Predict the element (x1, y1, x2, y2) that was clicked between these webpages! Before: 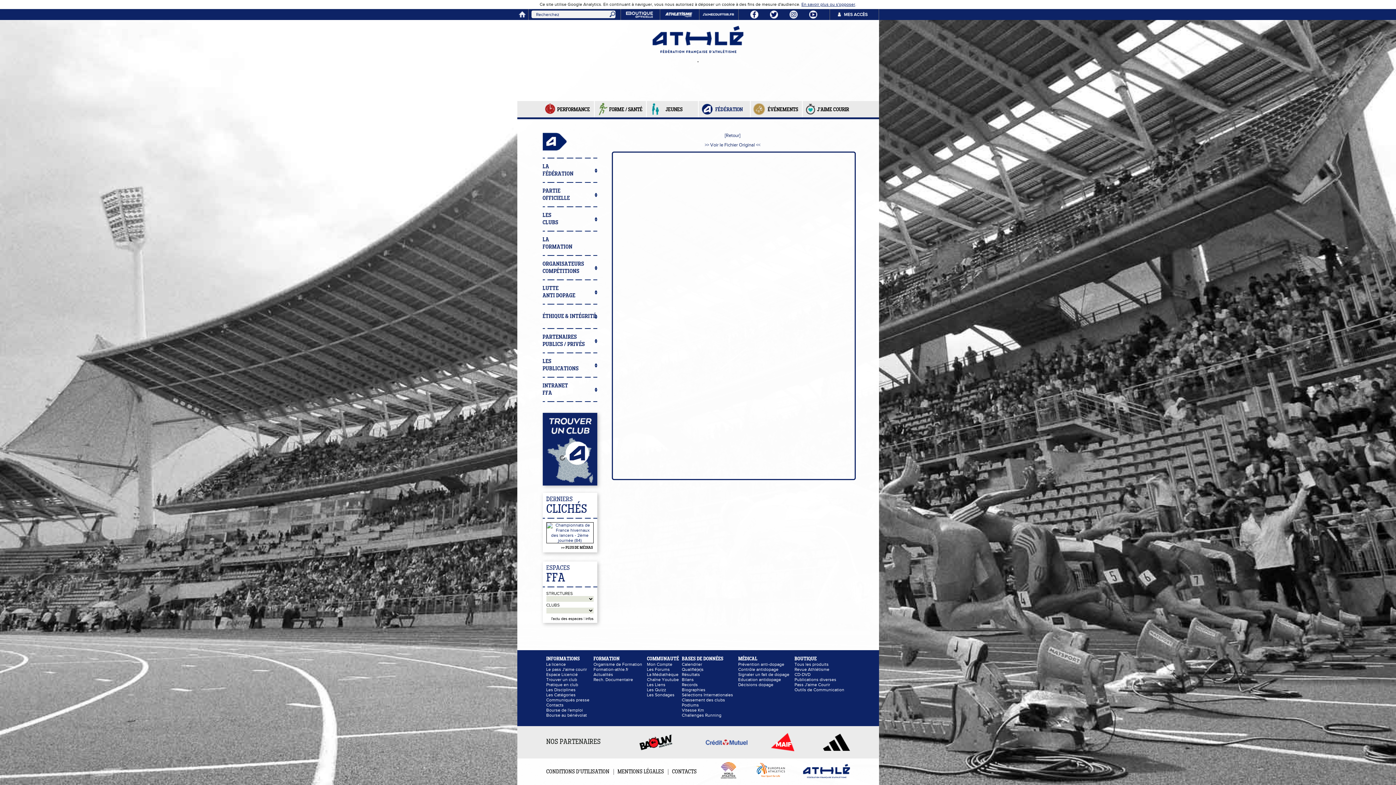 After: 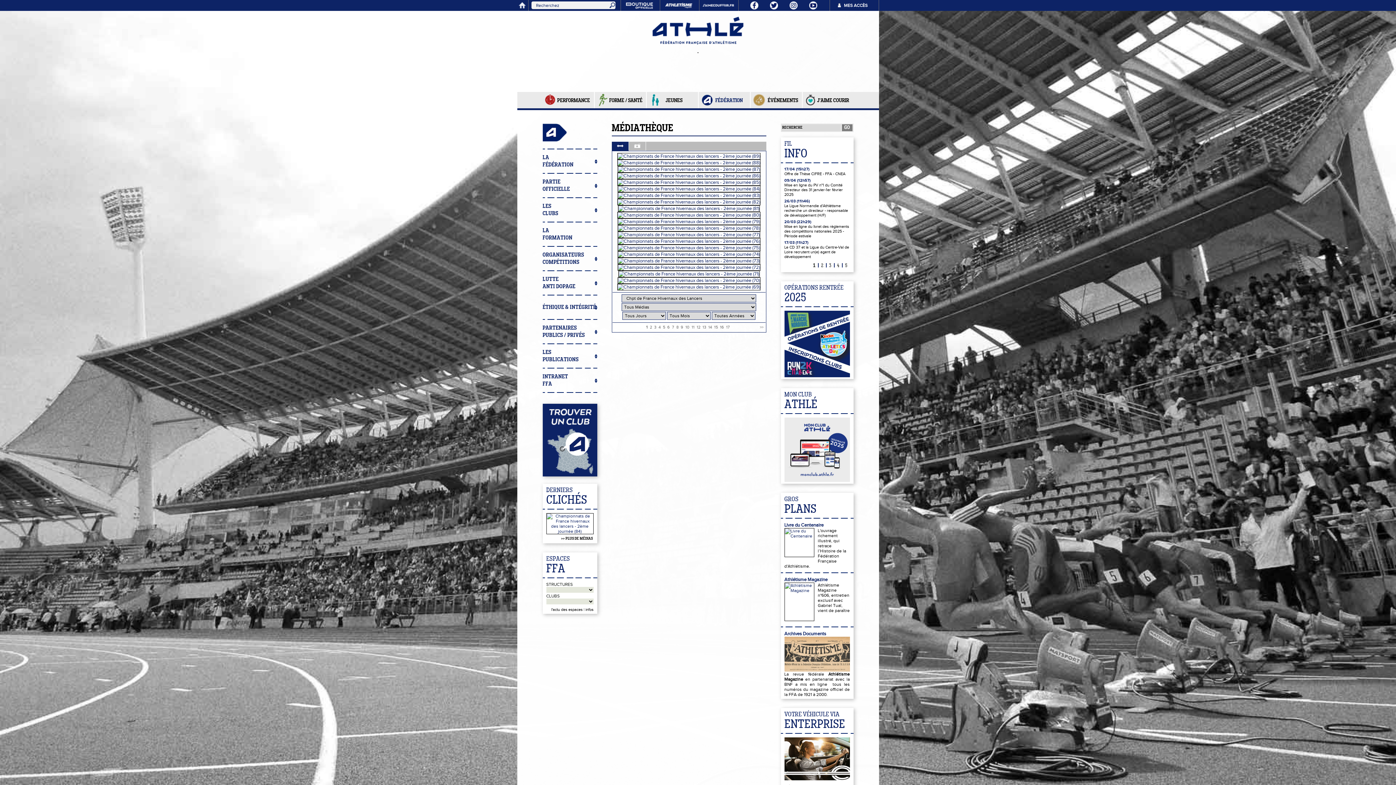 Action: bbox: (561, 546, 592, 550) label: >> PLUS DE MÉDIAS